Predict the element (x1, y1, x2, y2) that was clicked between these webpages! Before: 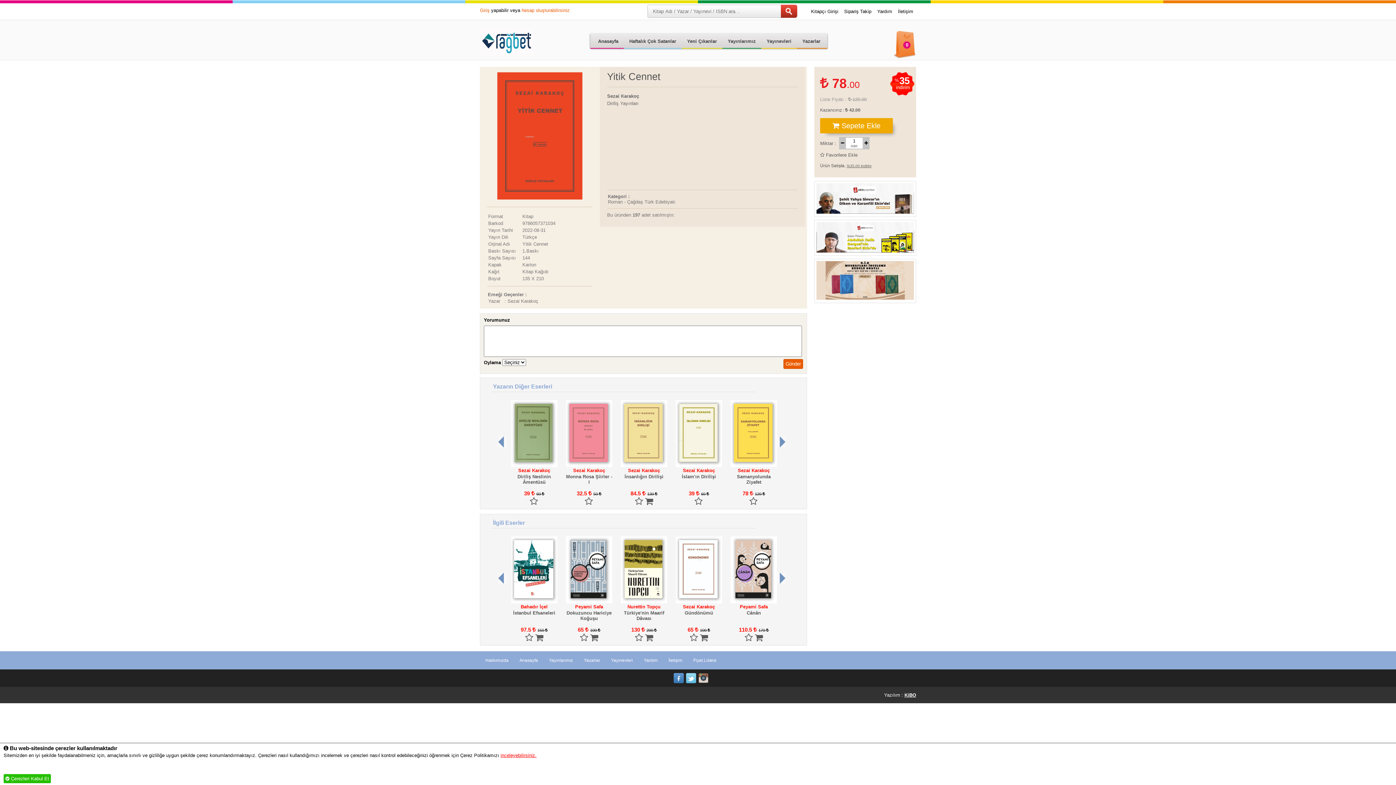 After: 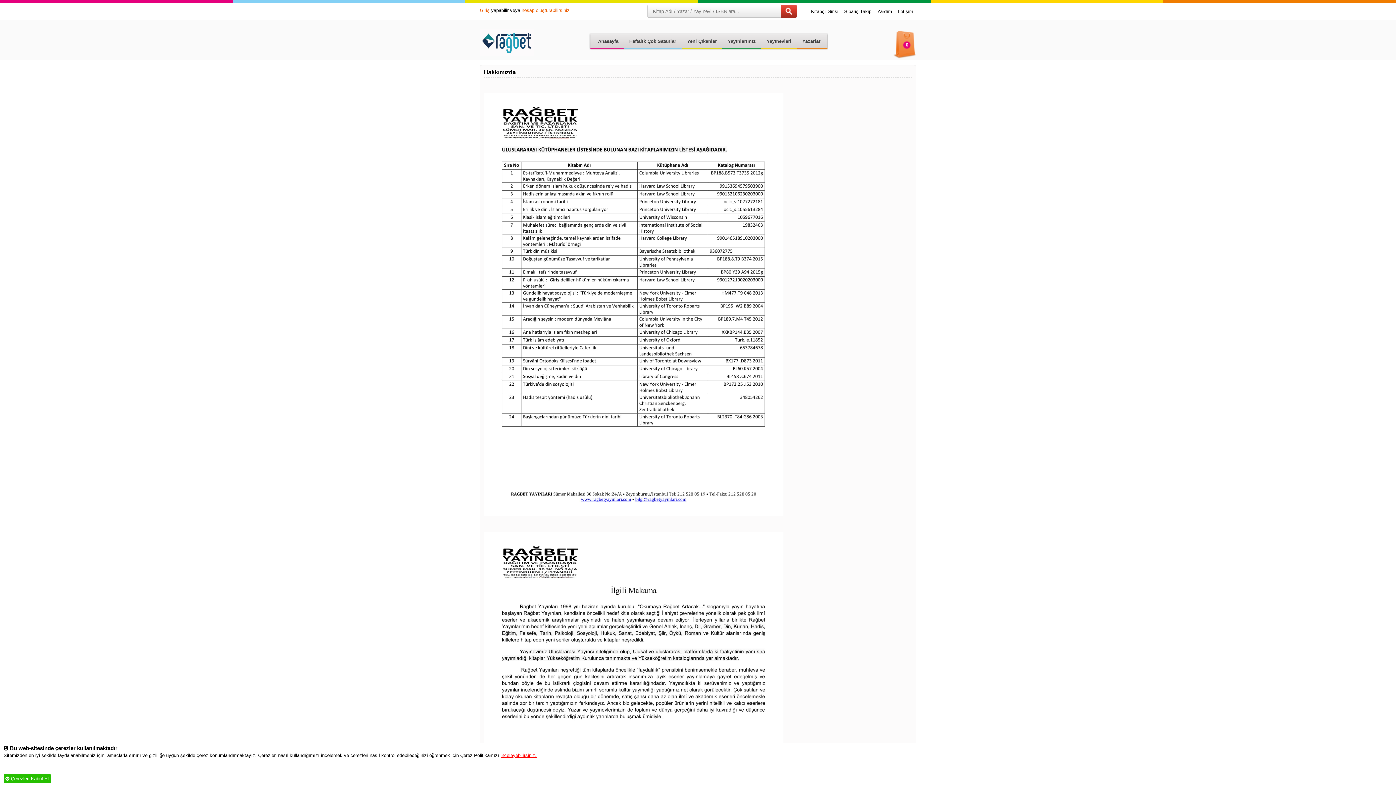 Action: bbox: (480, 651, 514, 669) label: Hakkımızda